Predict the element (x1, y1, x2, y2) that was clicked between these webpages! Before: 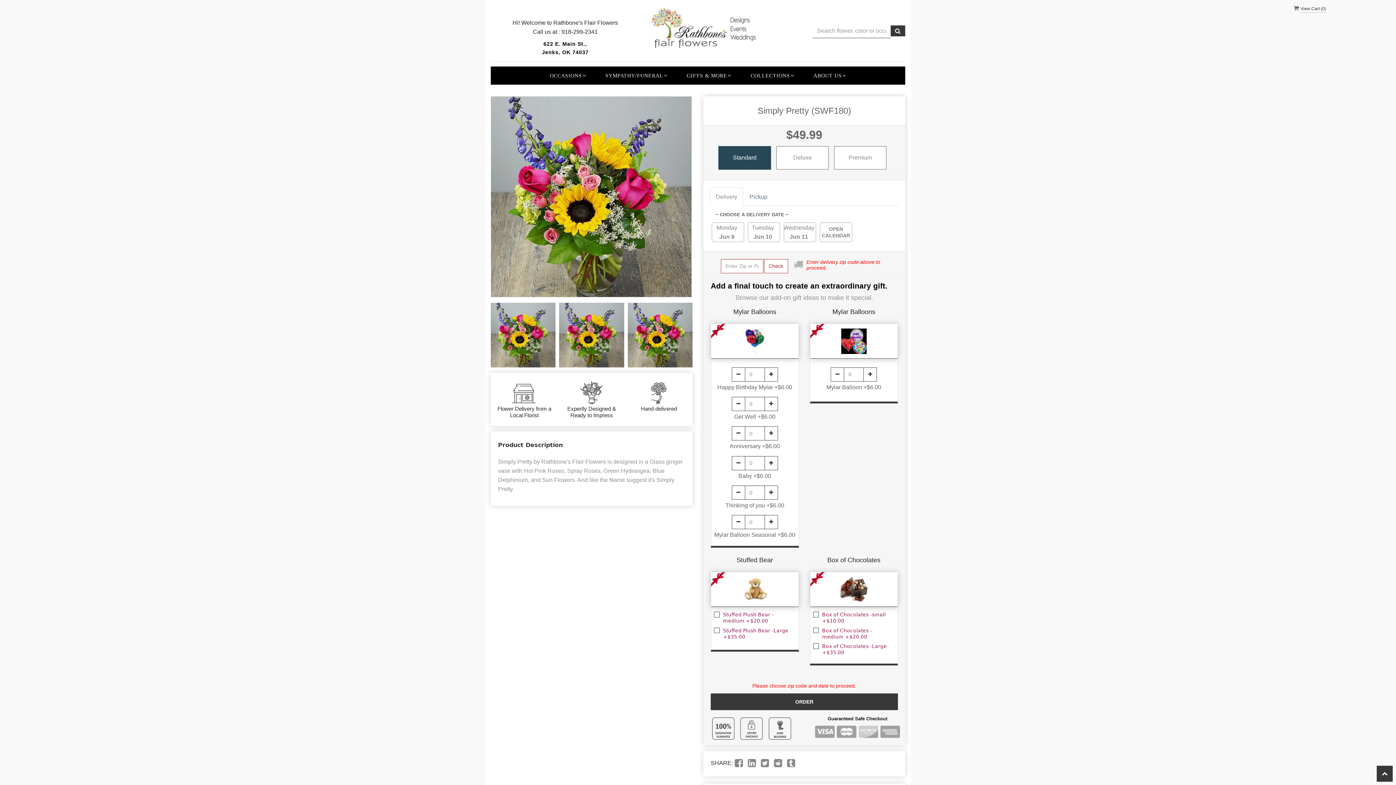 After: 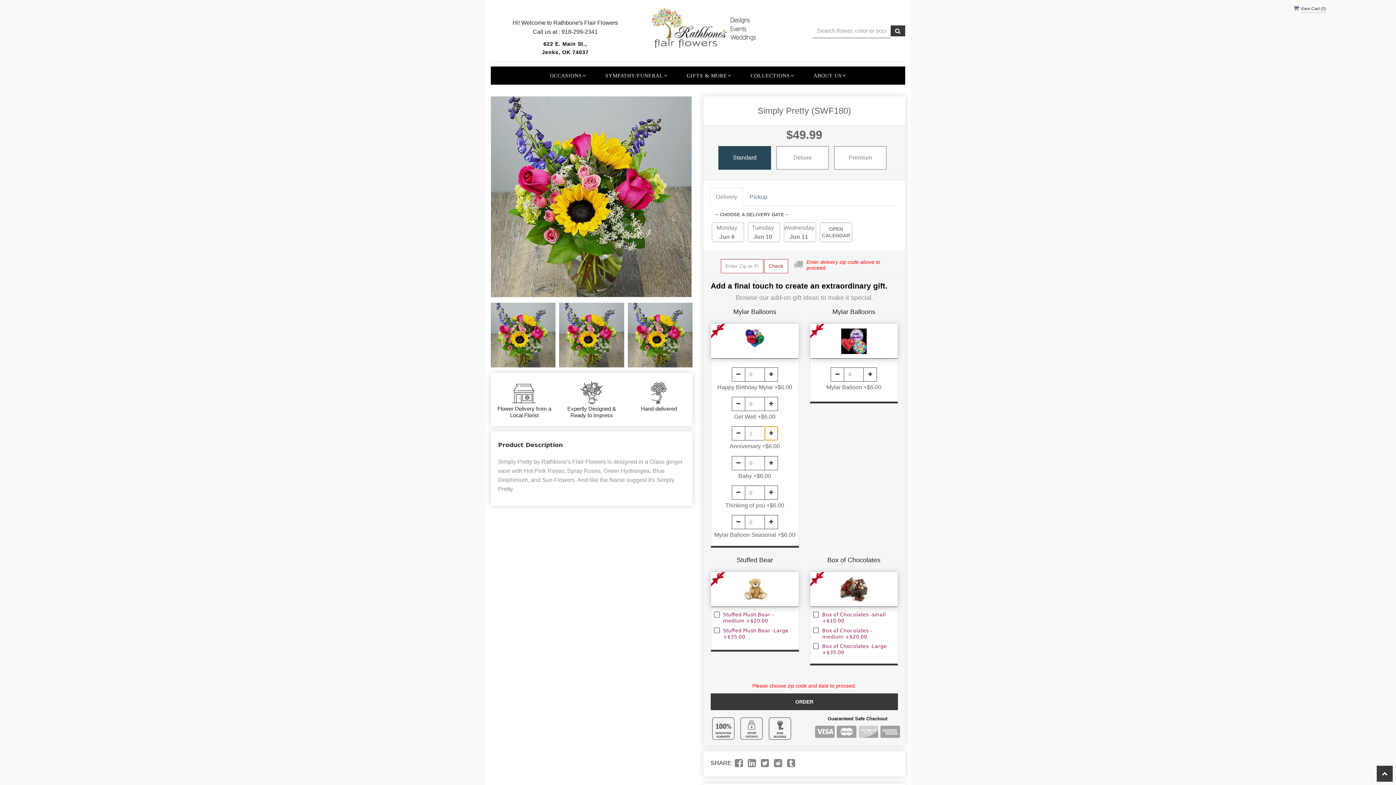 Action: bbox: (764, 426, 778, 440)